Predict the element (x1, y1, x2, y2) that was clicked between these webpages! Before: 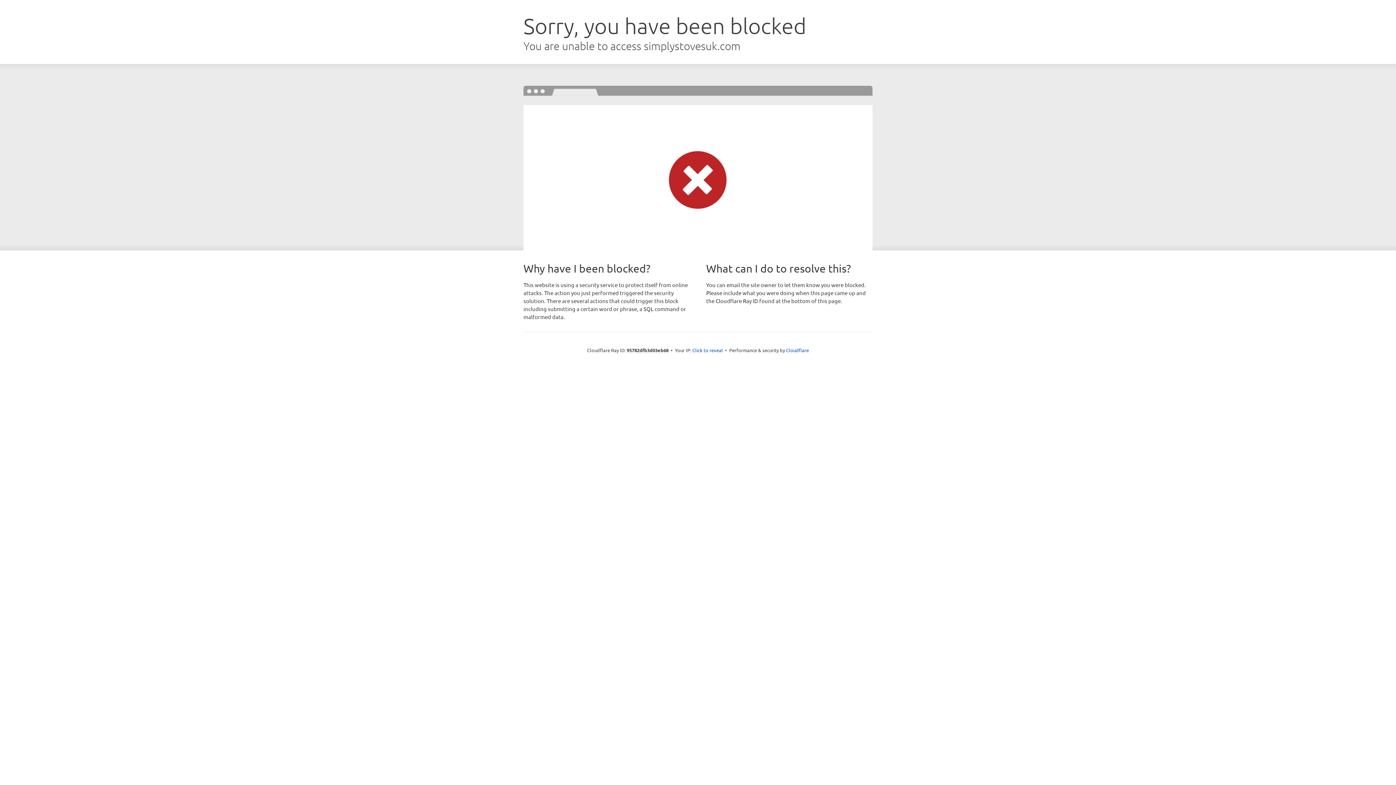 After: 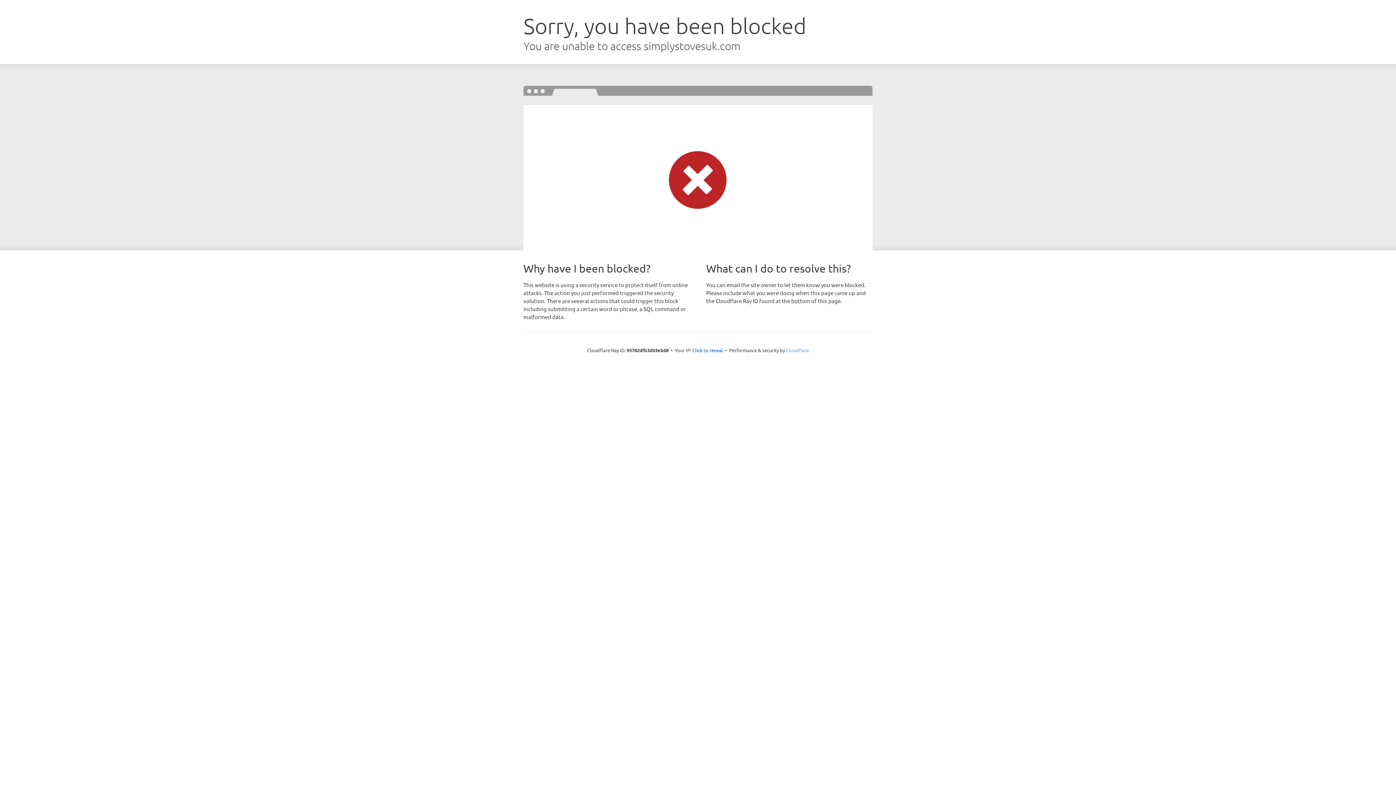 Action: label: Cloudflare bbox: (786, 347, 809, 353)